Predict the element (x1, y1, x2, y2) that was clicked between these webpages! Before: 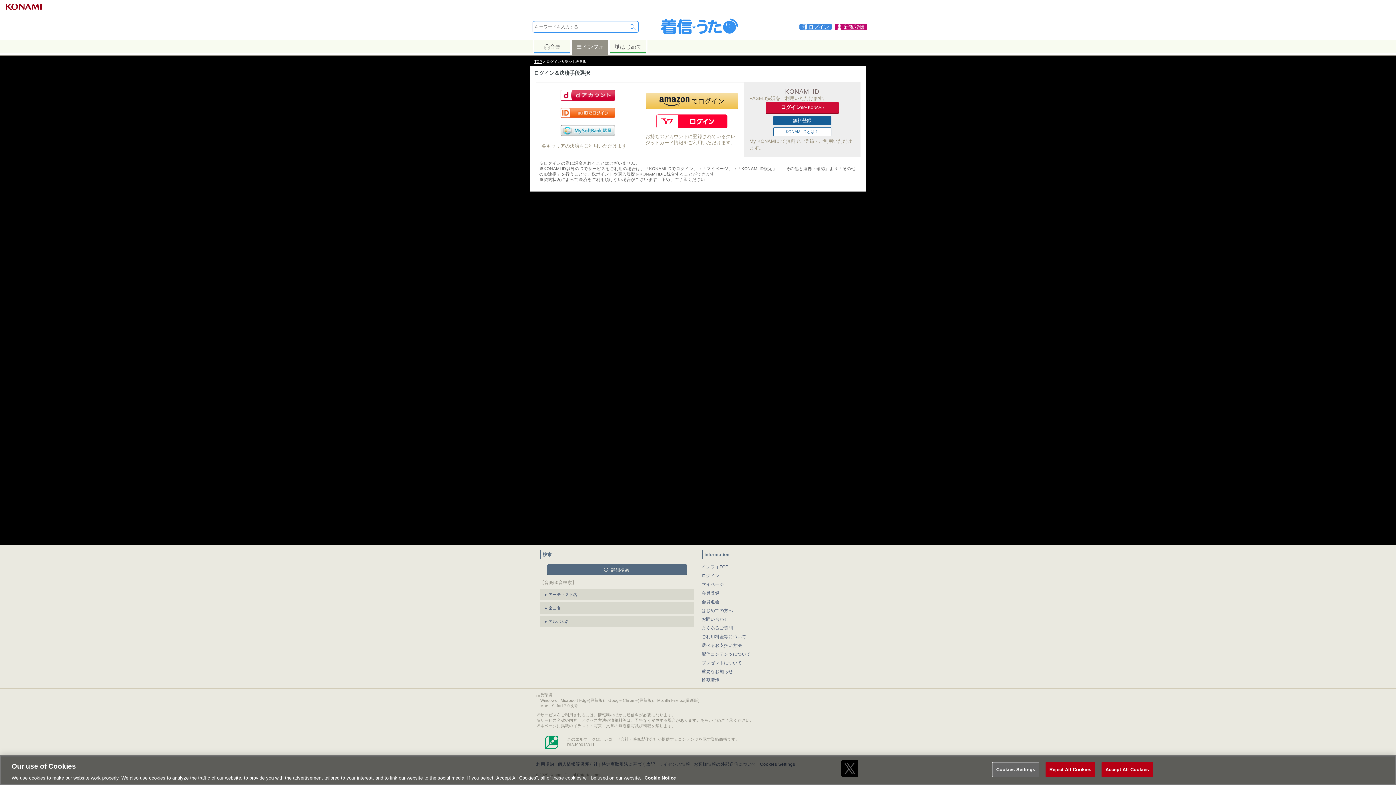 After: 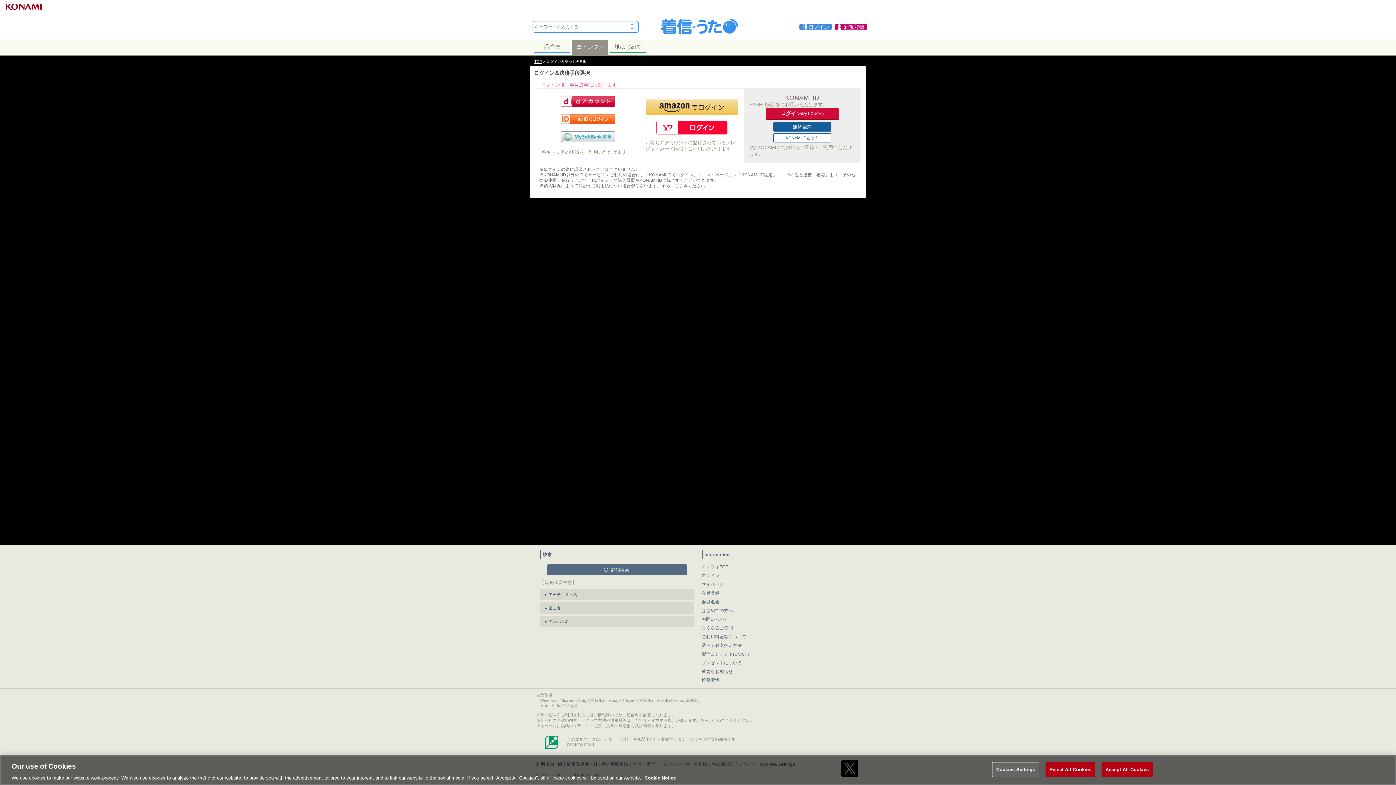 Action: bbox: (701, 597, 720, 606) label: 会員退会